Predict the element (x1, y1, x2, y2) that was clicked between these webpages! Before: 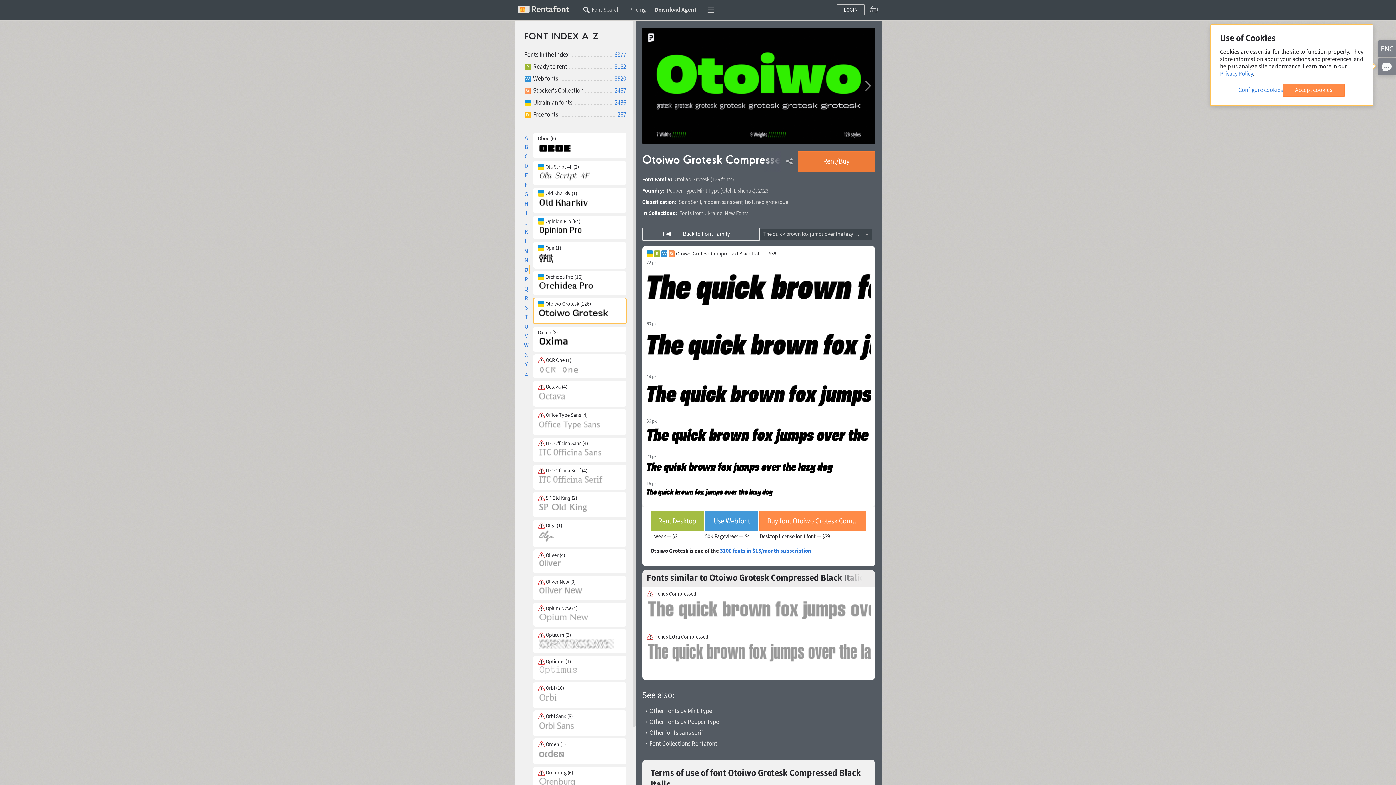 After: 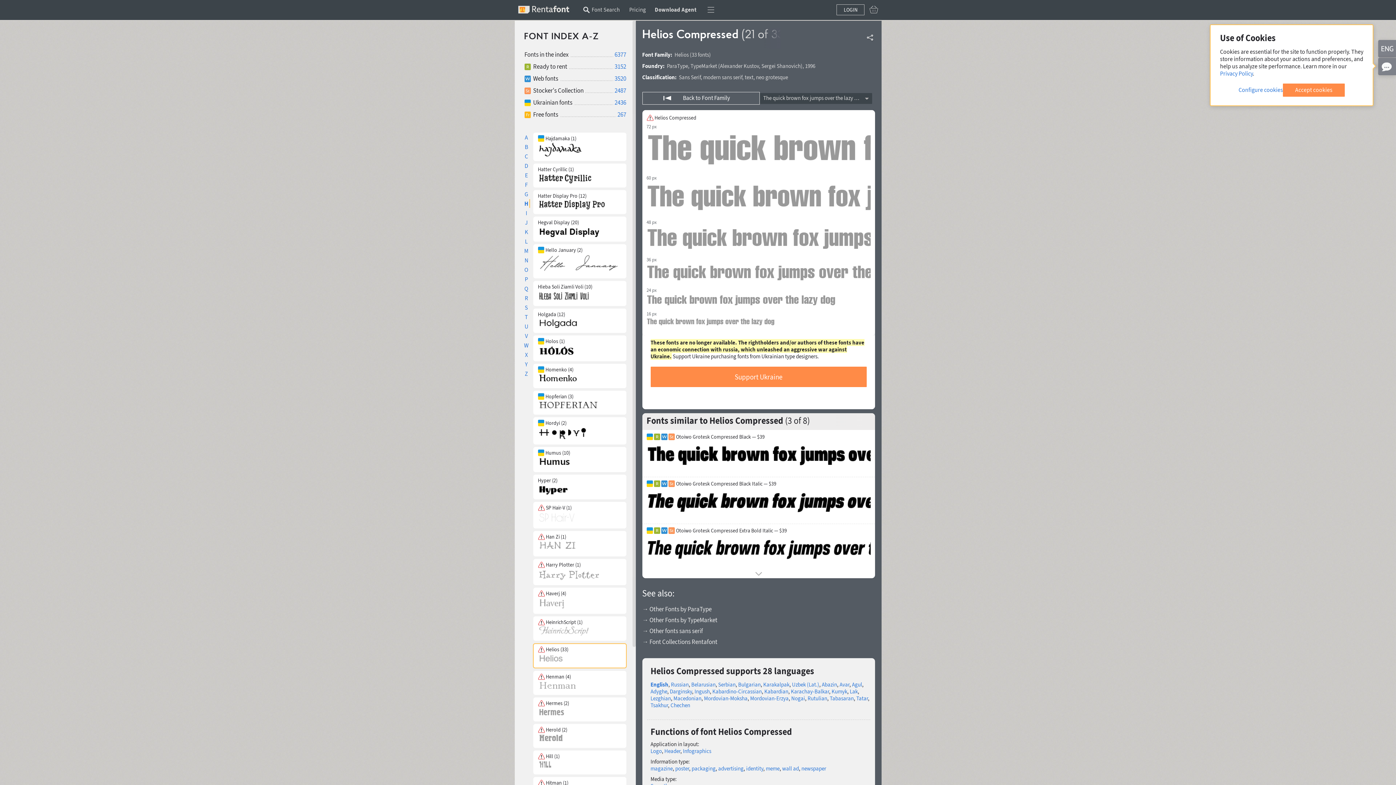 Action: bbox: (654, 591, 696, 597) label: Helios Compressed